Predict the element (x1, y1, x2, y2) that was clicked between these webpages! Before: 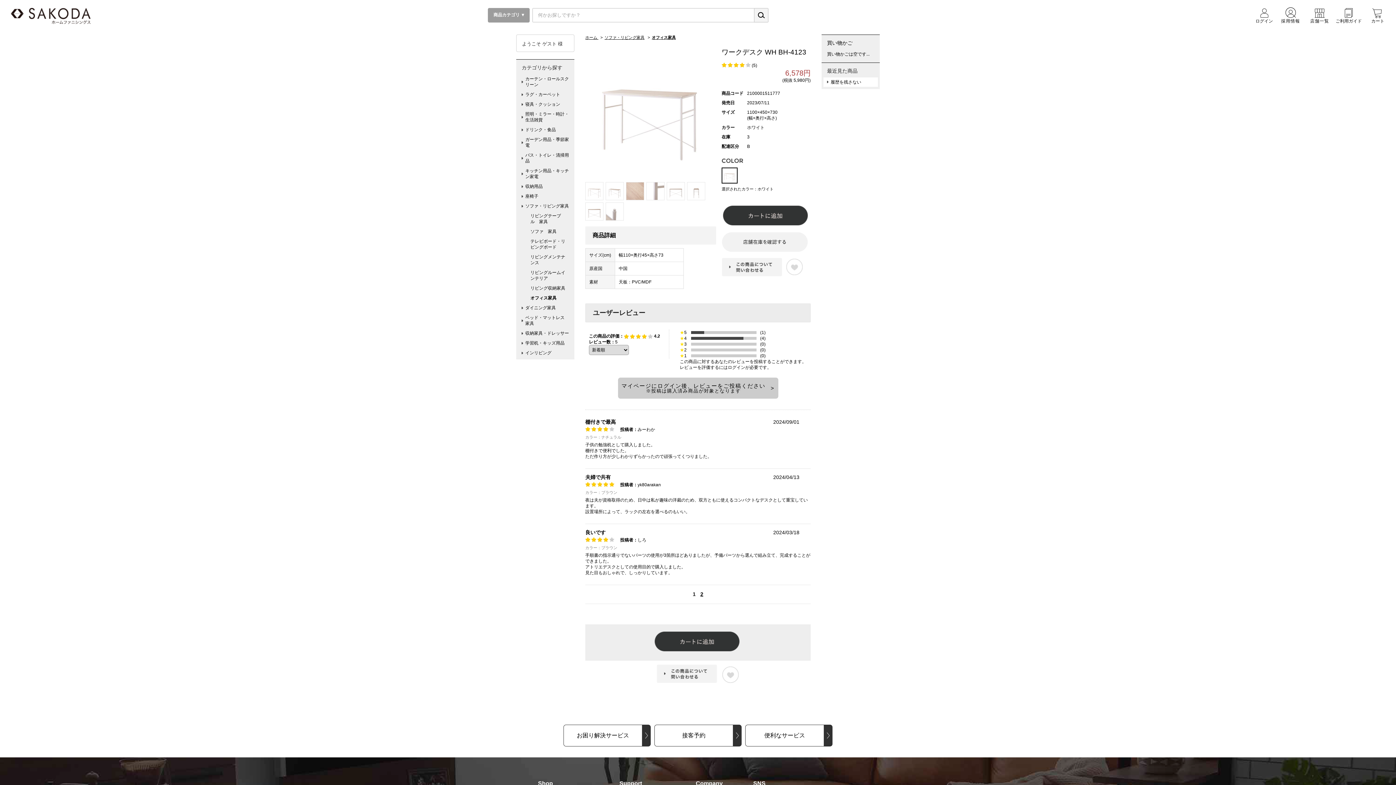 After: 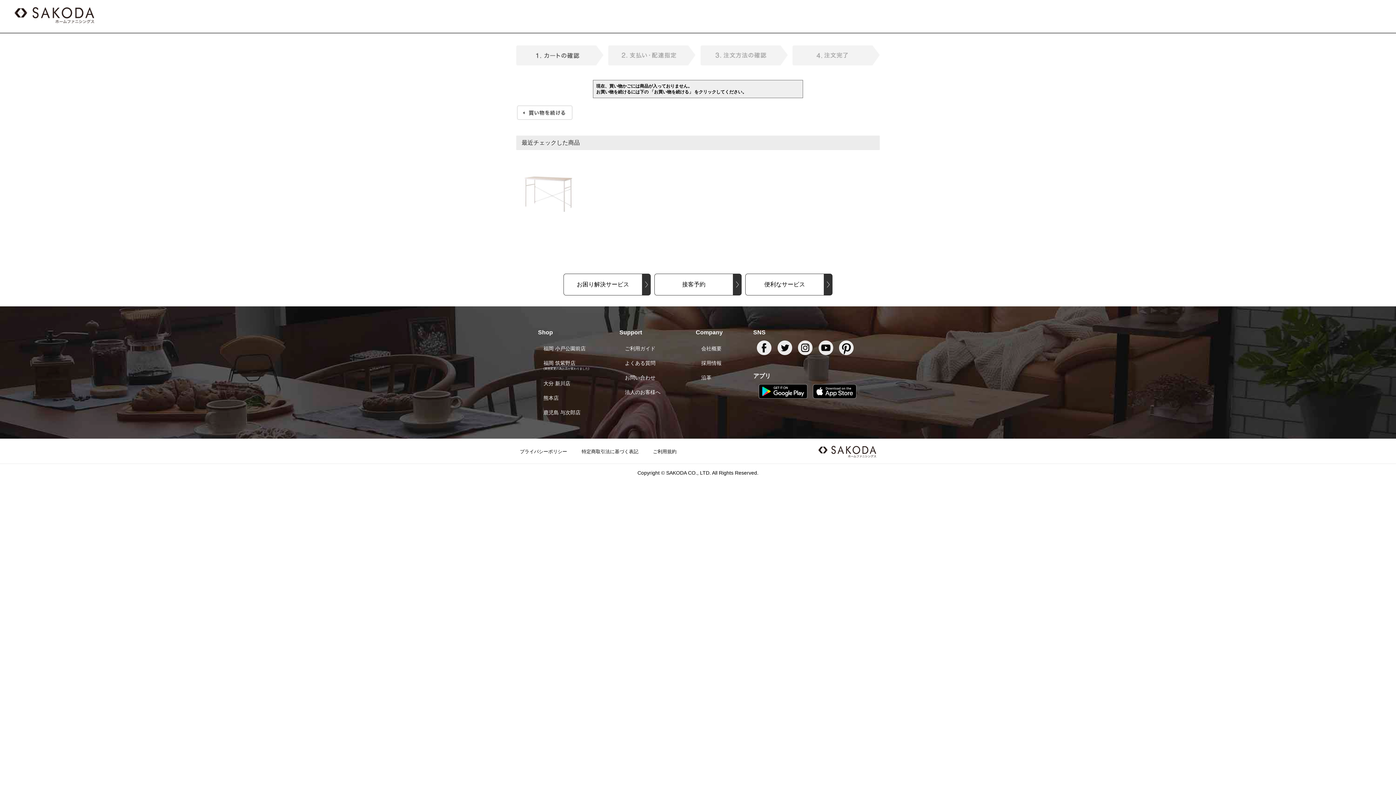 Action: label: 買い物かご bbox: (827, 40, 852, 45)